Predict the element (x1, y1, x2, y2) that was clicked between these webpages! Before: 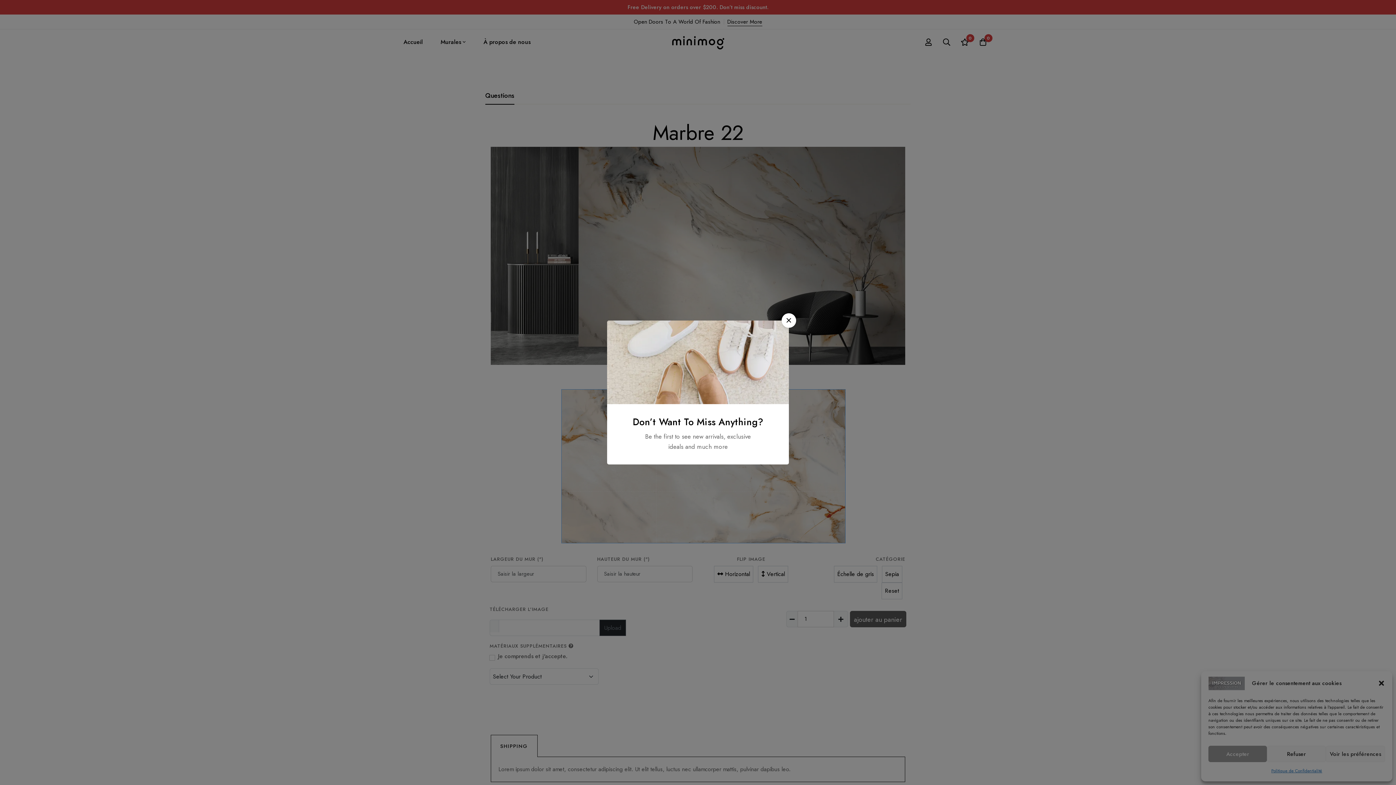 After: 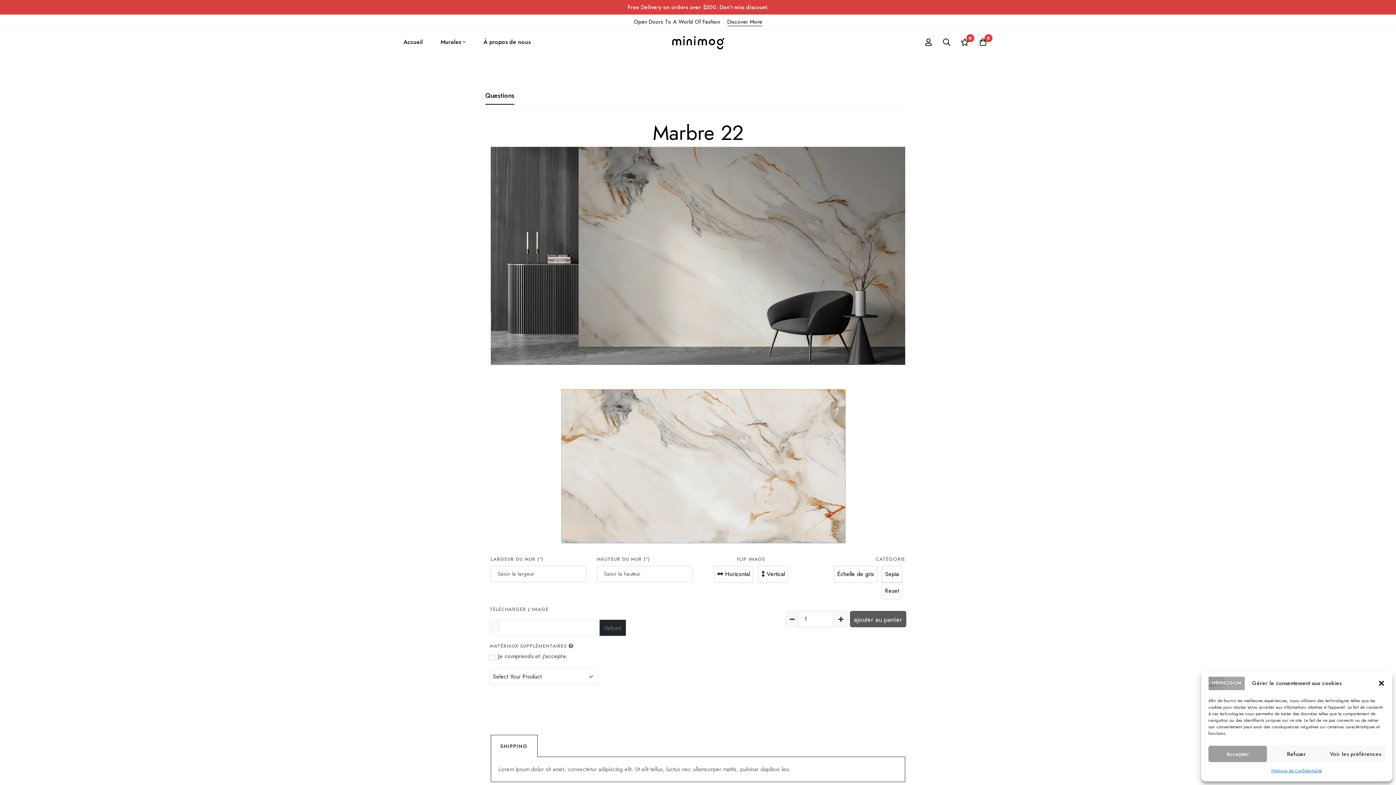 Action: bbox: (781, 313, 796, 328) label: Close